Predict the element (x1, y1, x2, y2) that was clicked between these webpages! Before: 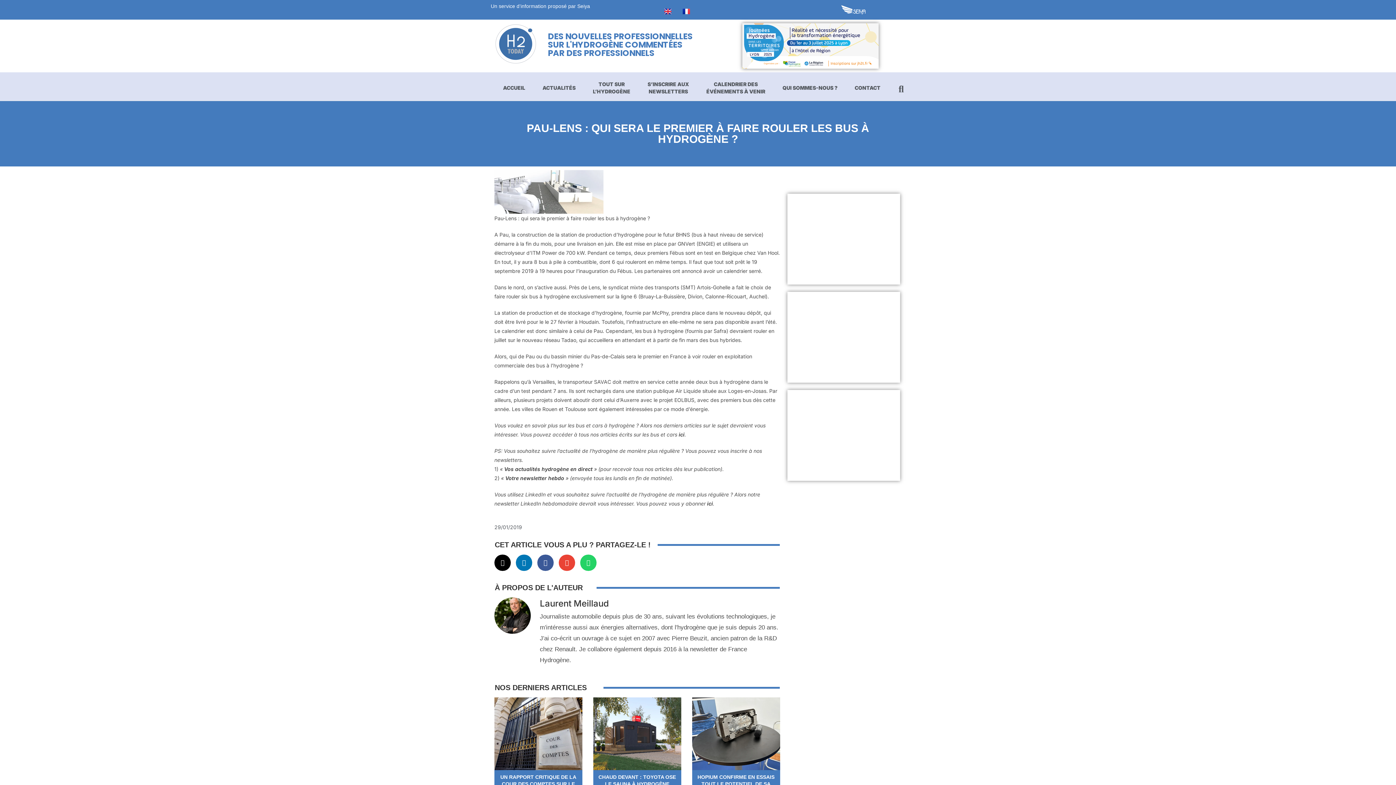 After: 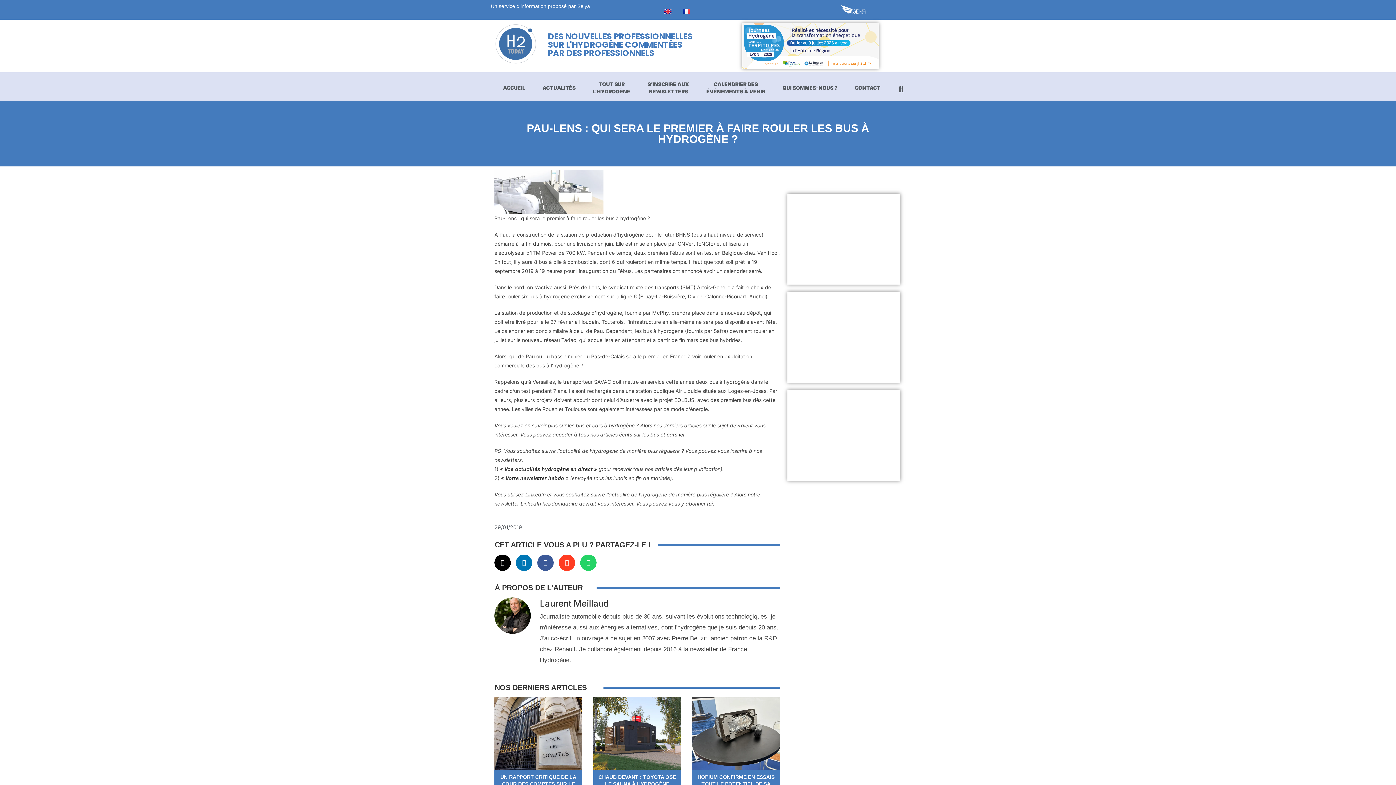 Action: bbox: (558, 554, 575, 571) label: Partager sur email